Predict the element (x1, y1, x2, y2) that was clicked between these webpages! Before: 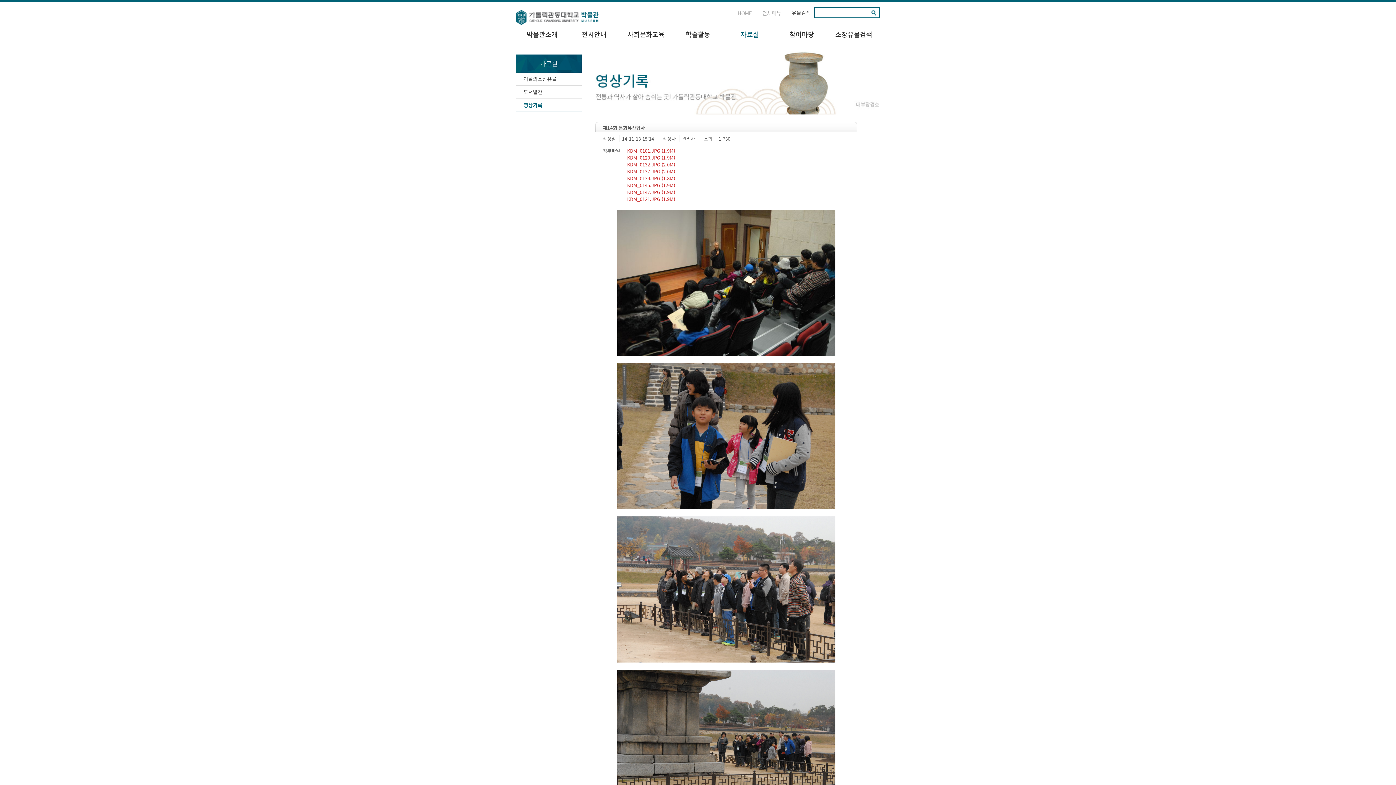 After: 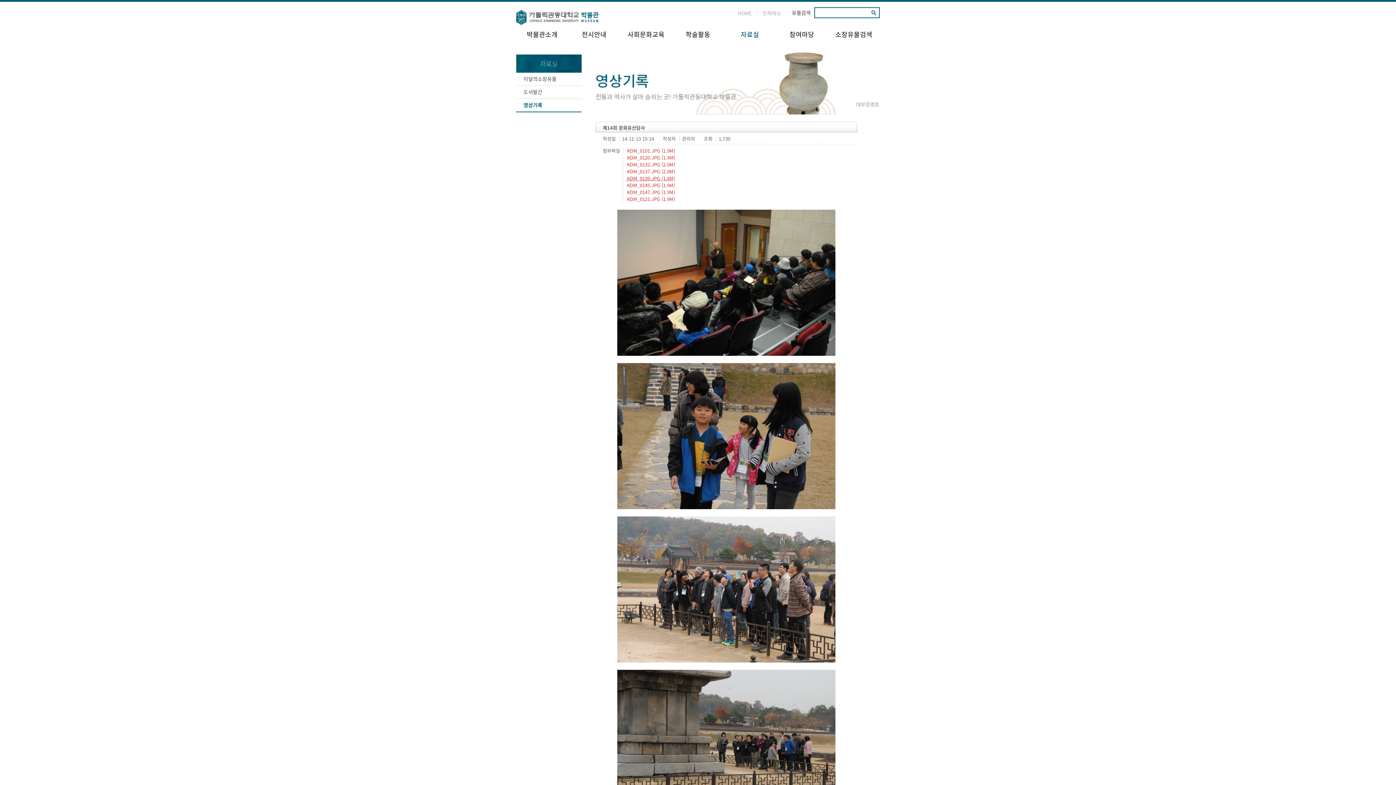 Action: label:  KDM_0139.JPG (1.8M) bbox: (625, 174, 675, 181)